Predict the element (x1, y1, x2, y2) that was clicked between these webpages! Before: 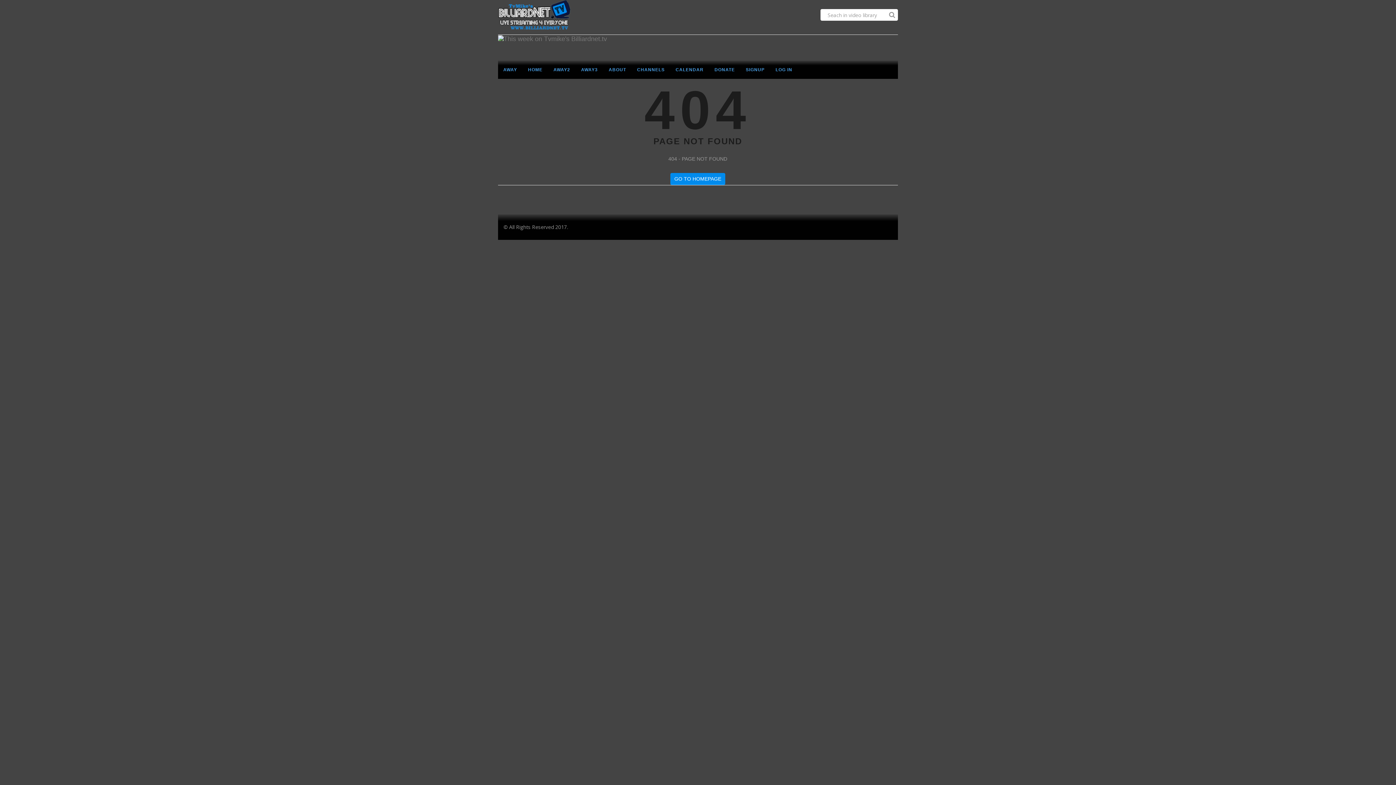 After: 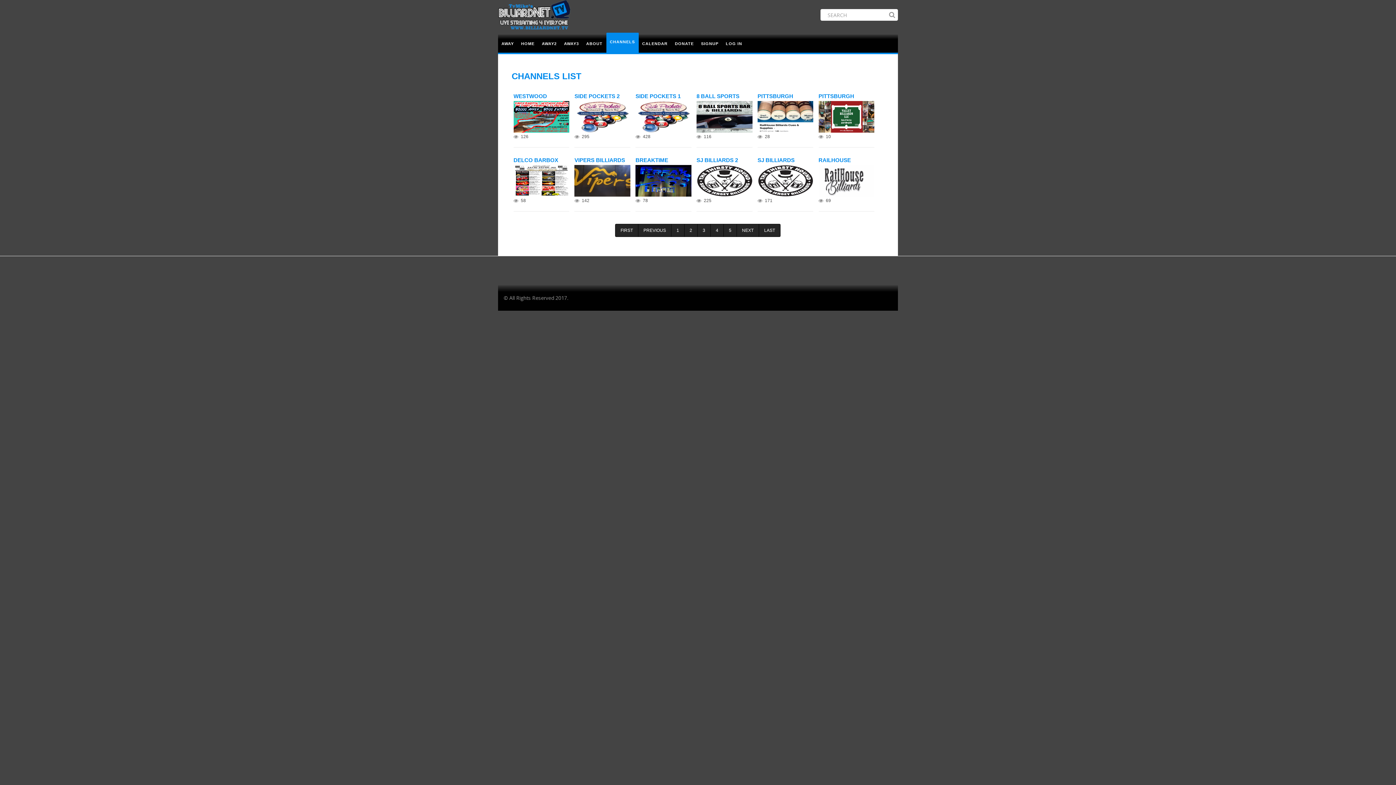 Action: label: CHANNELS bbox: (631, 60, 670, 79)